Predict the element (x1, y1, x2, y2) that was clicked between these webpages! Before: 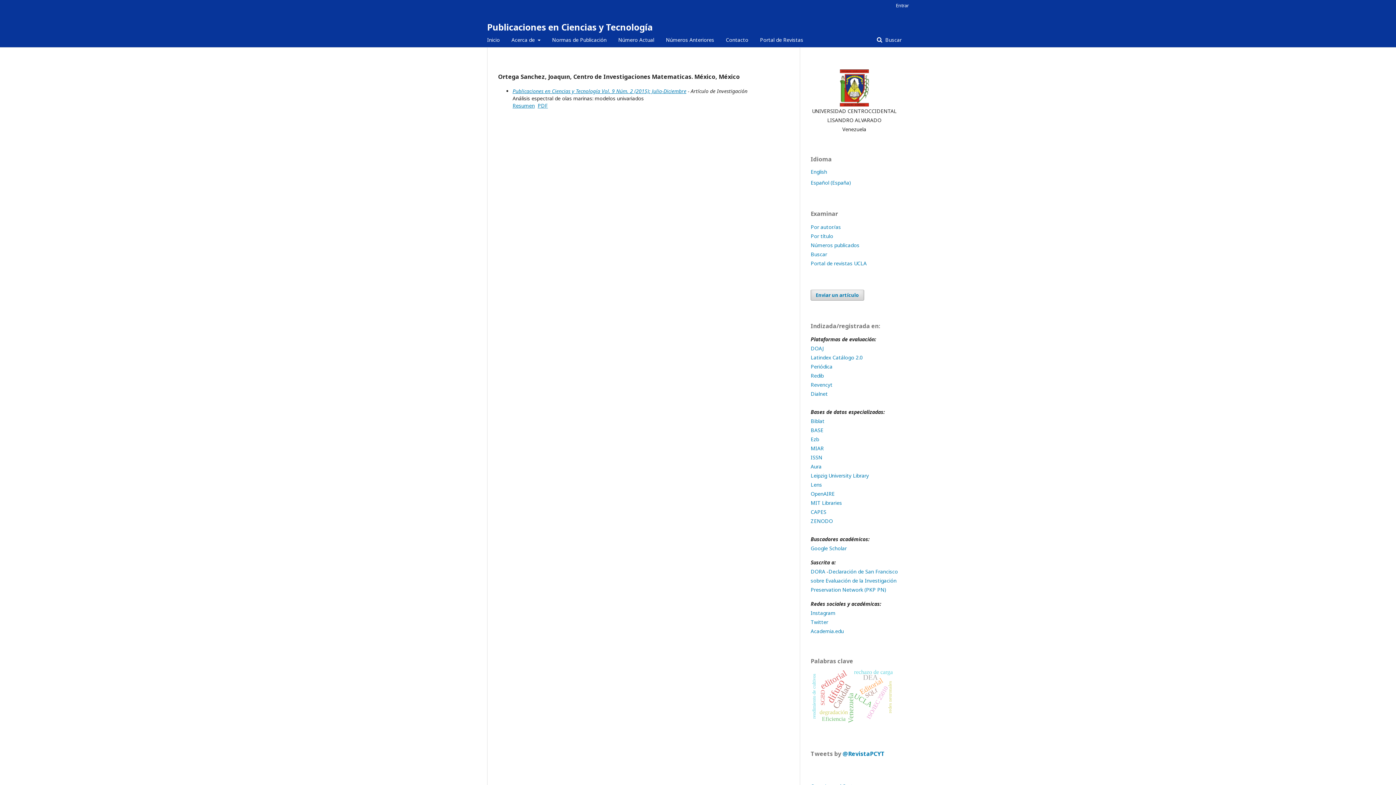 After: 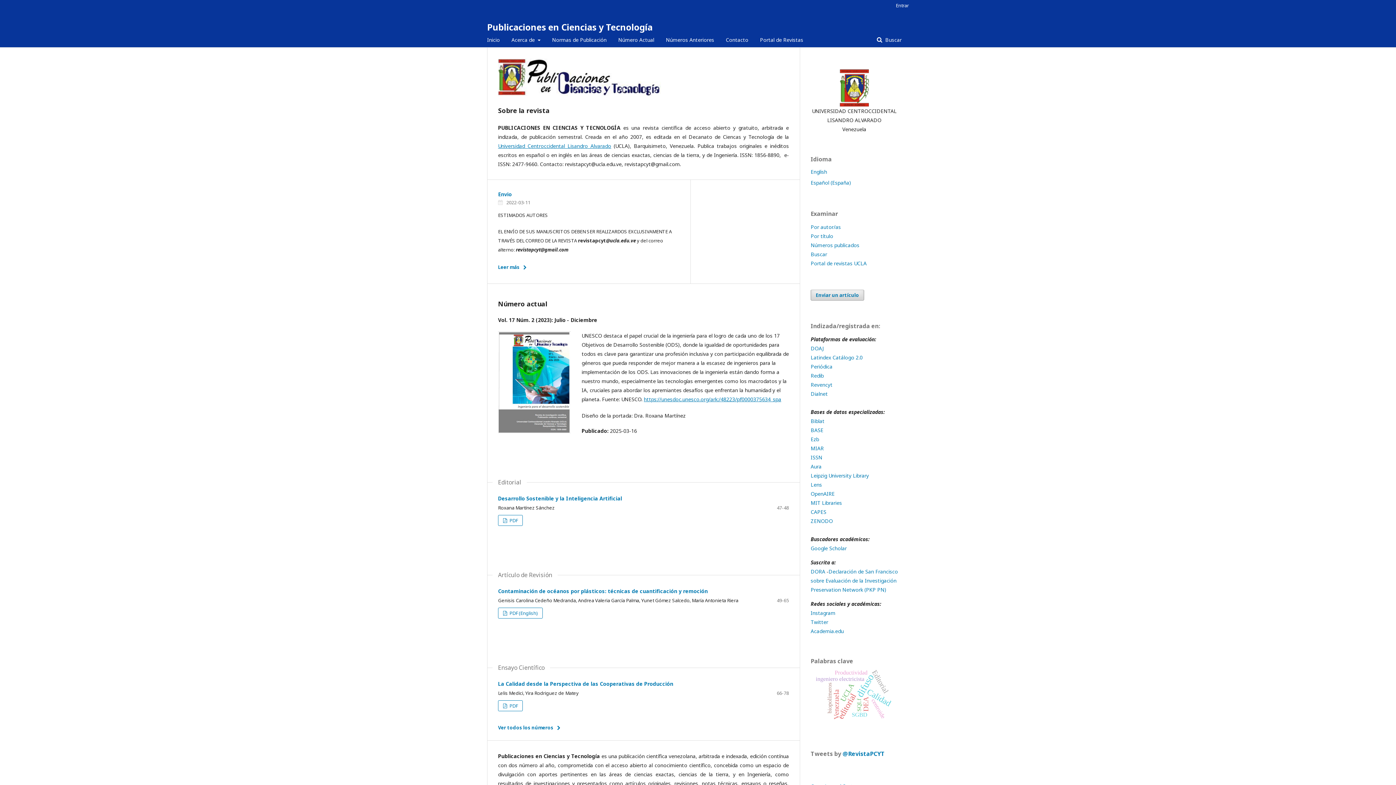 Action: label: Publicaciones en Ciencias y Tecnología bbox: (487, 17, 652, 36)